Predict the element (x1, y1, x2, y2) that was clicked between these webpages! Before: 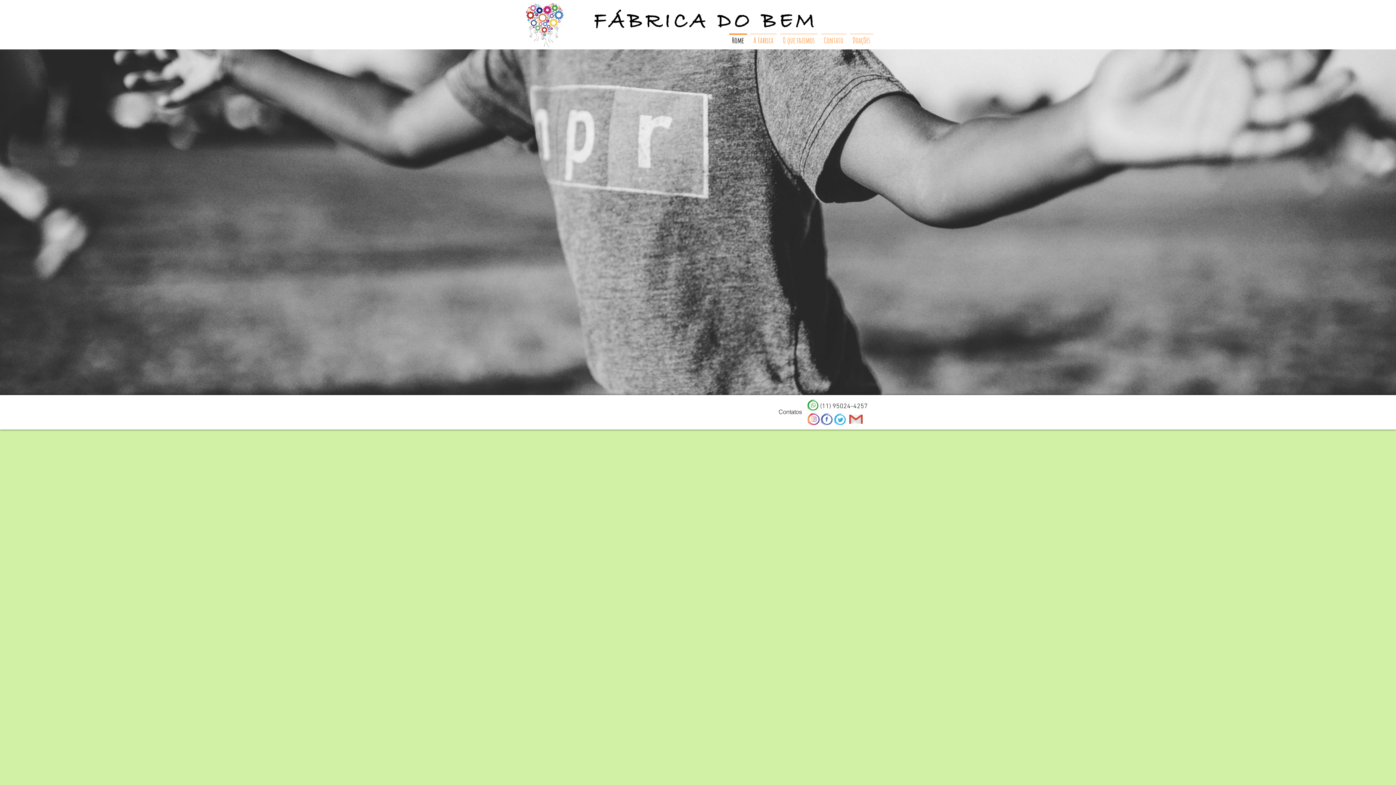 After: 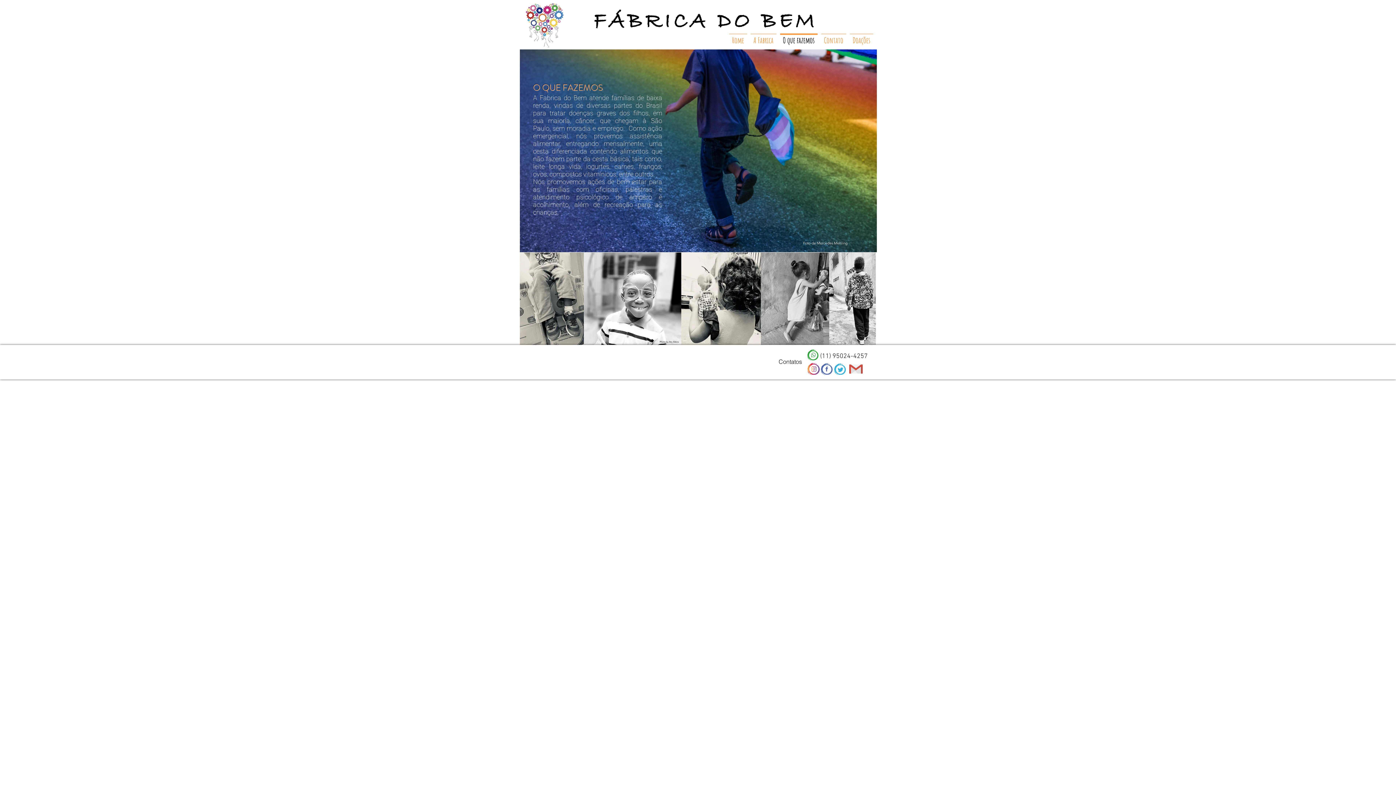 Action: label: O que fazemos bbox: (778, 33, 819, 40)